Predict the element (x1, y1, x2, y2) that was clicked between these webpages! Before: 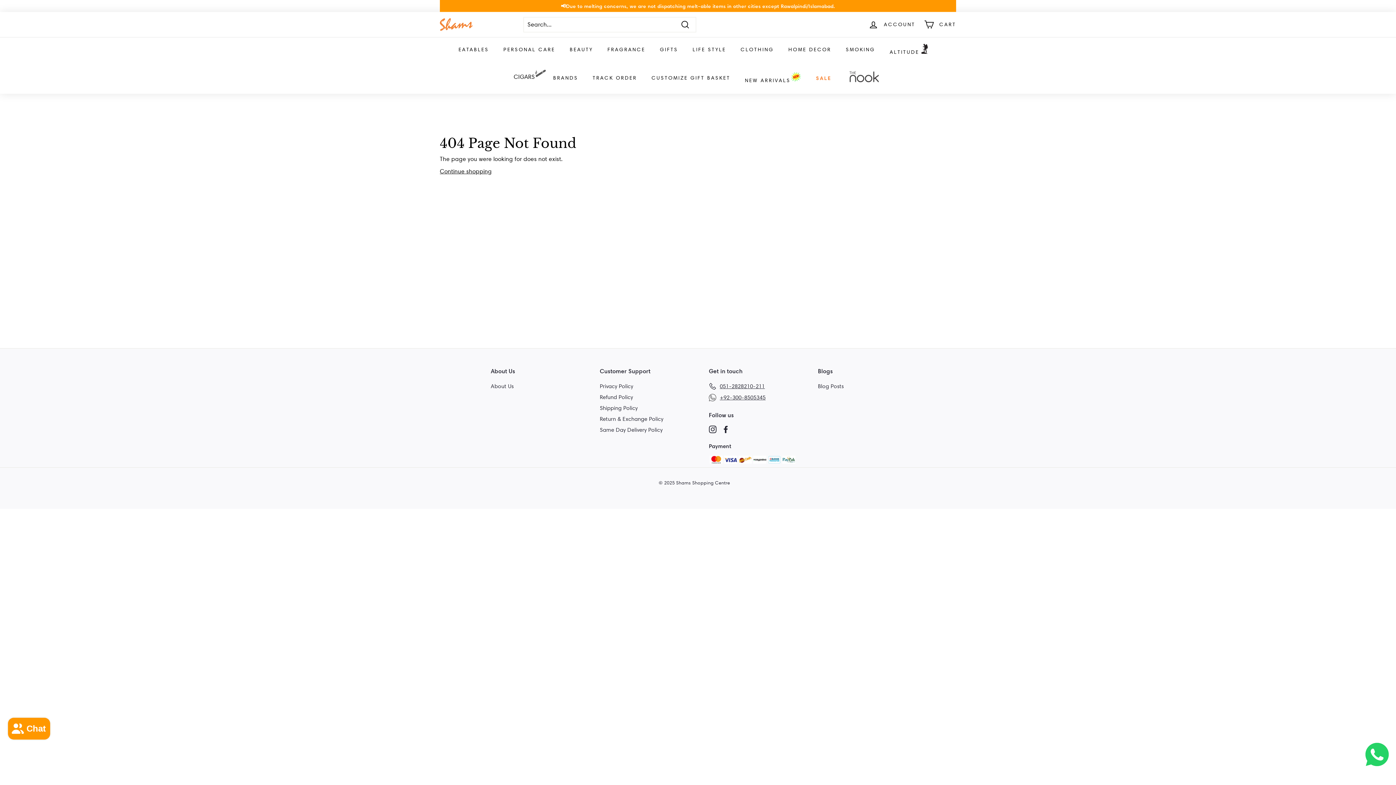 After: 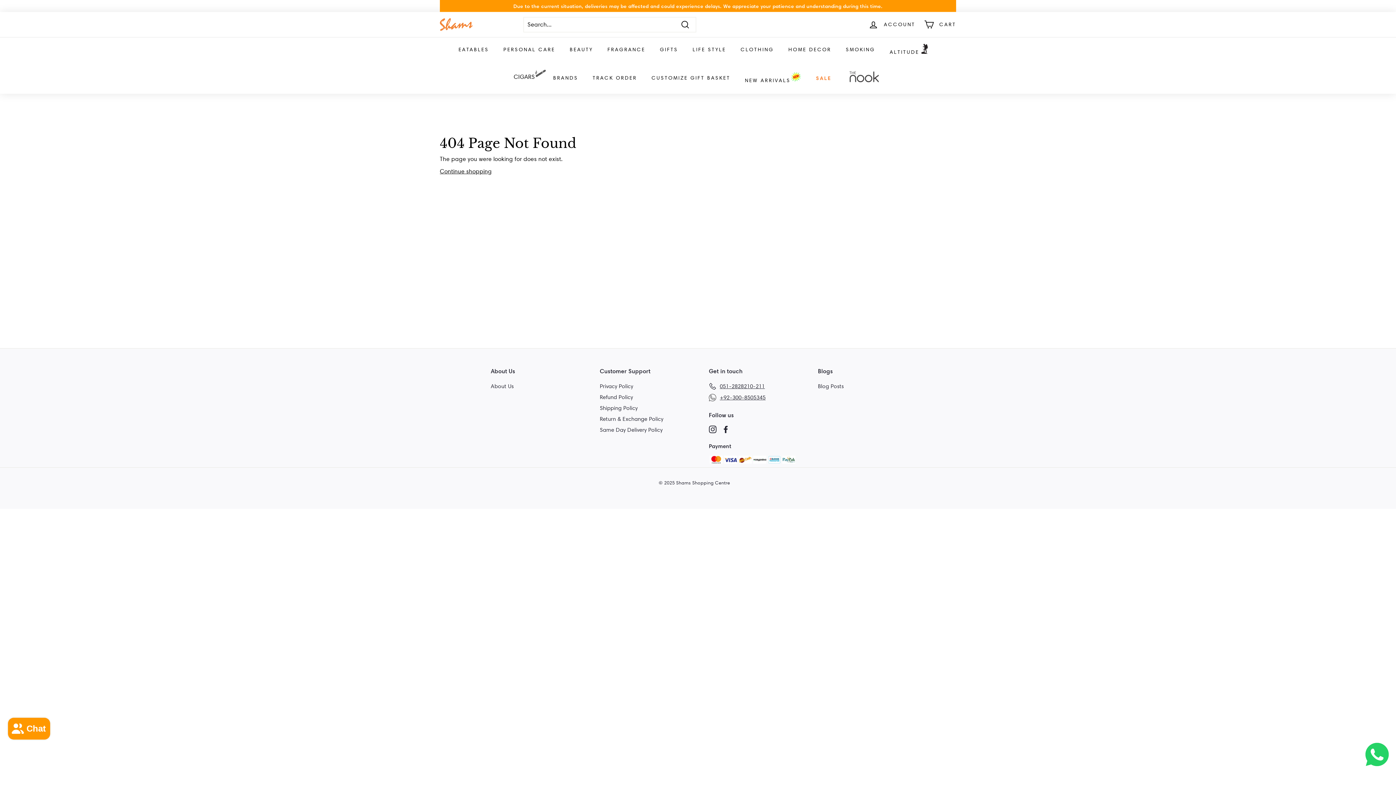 Action: bbox: (753, 459, 766, 465)